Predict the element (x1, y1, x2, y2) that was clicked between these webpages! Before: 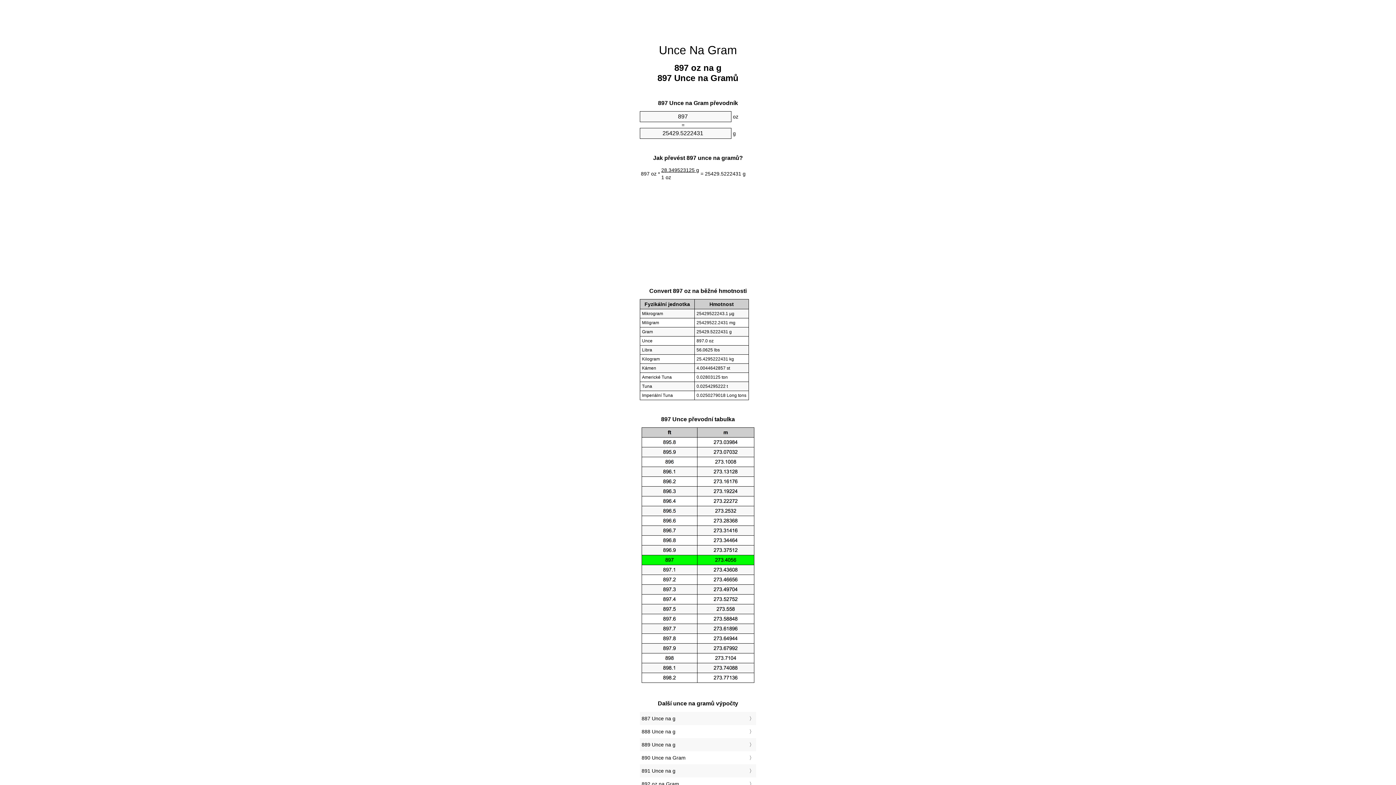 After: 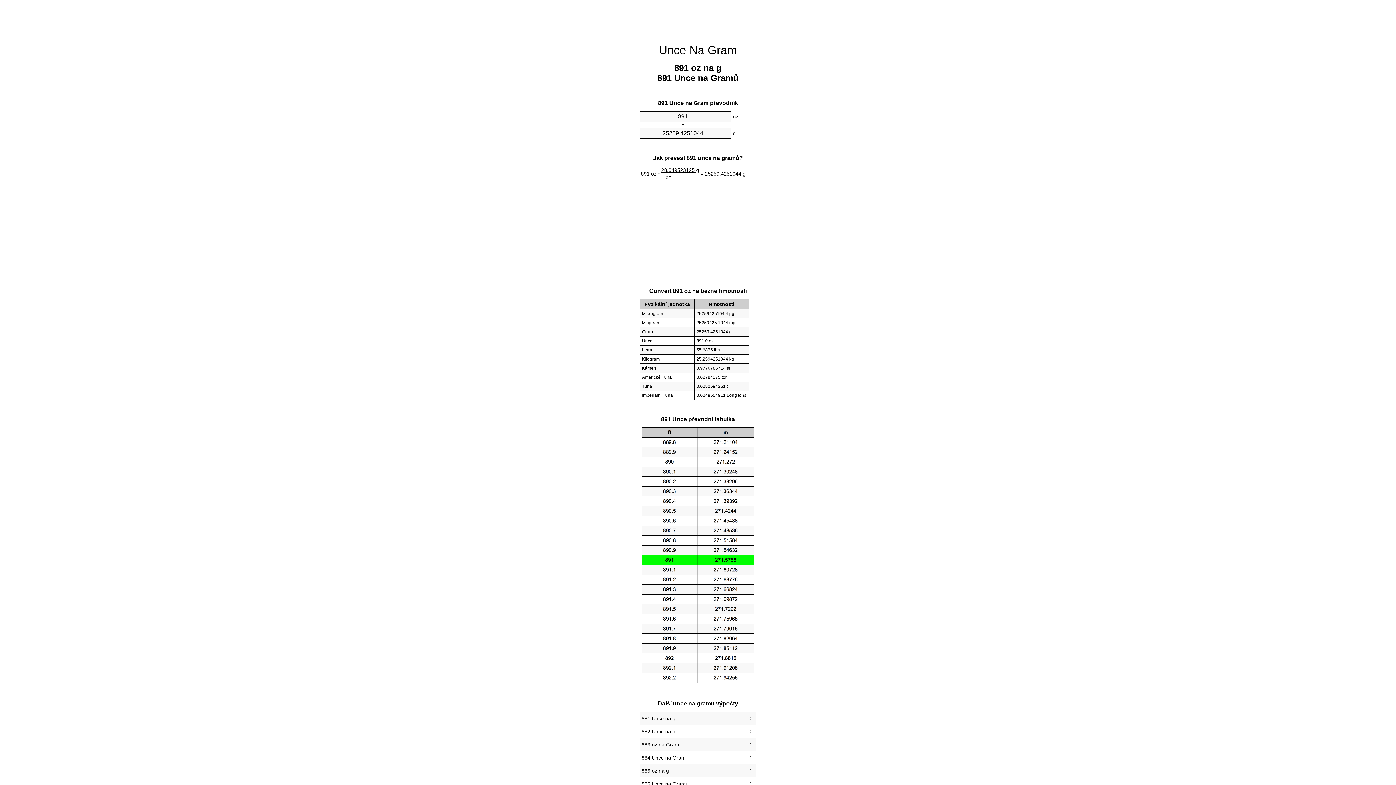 Action: bbox: (641, 766, 754, 776) label: 891 Unce na g